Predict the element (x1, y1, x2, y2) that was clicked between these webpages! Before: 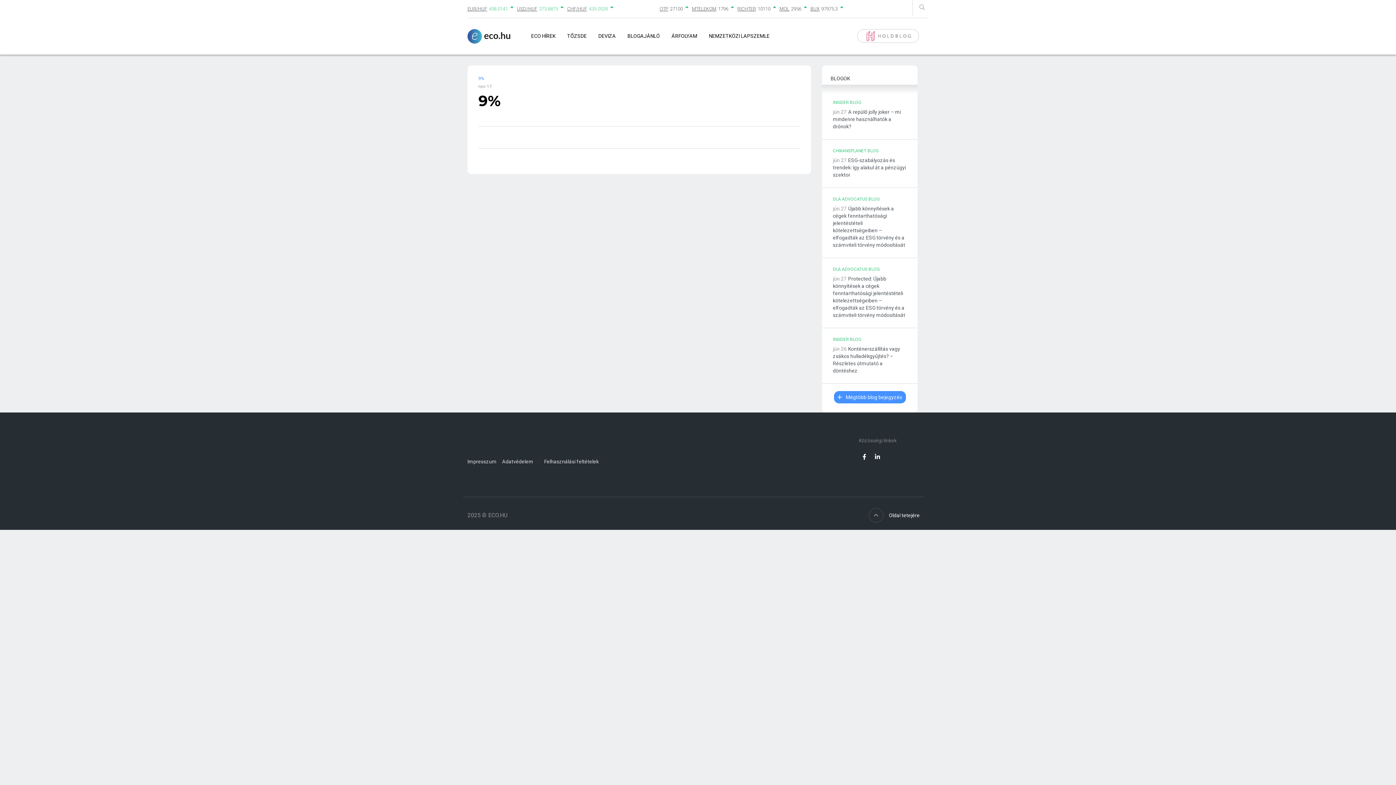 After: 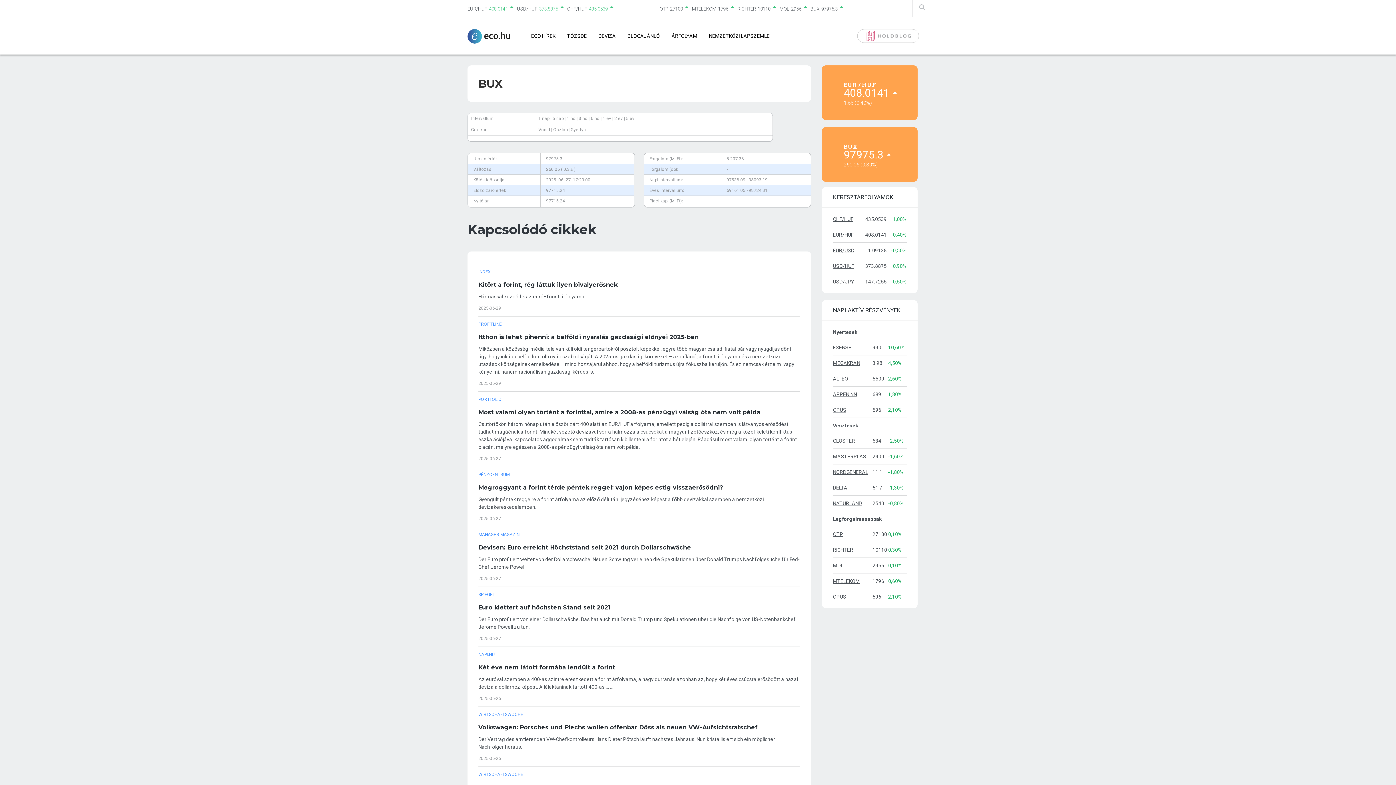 Action: label: BUX bbox: (810, 6, 819, 11)